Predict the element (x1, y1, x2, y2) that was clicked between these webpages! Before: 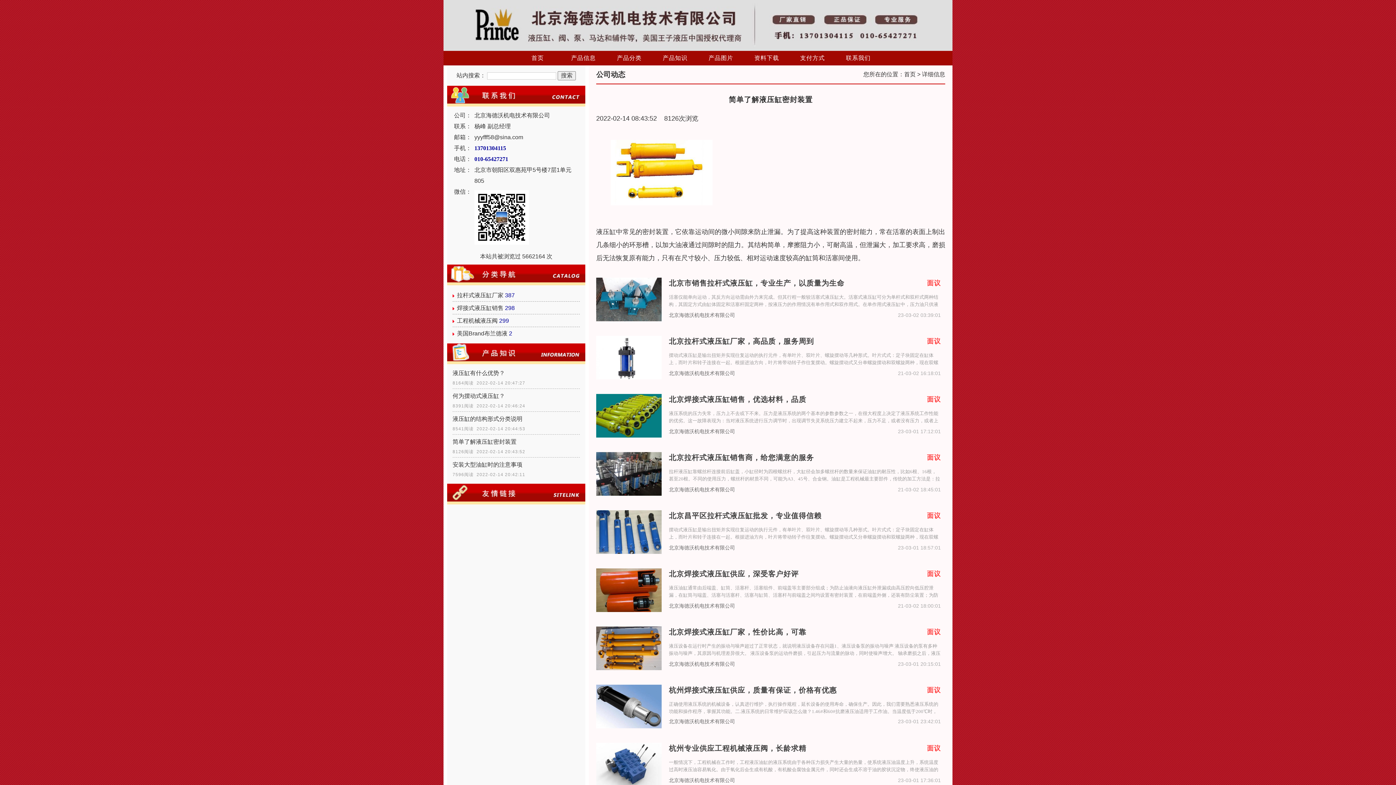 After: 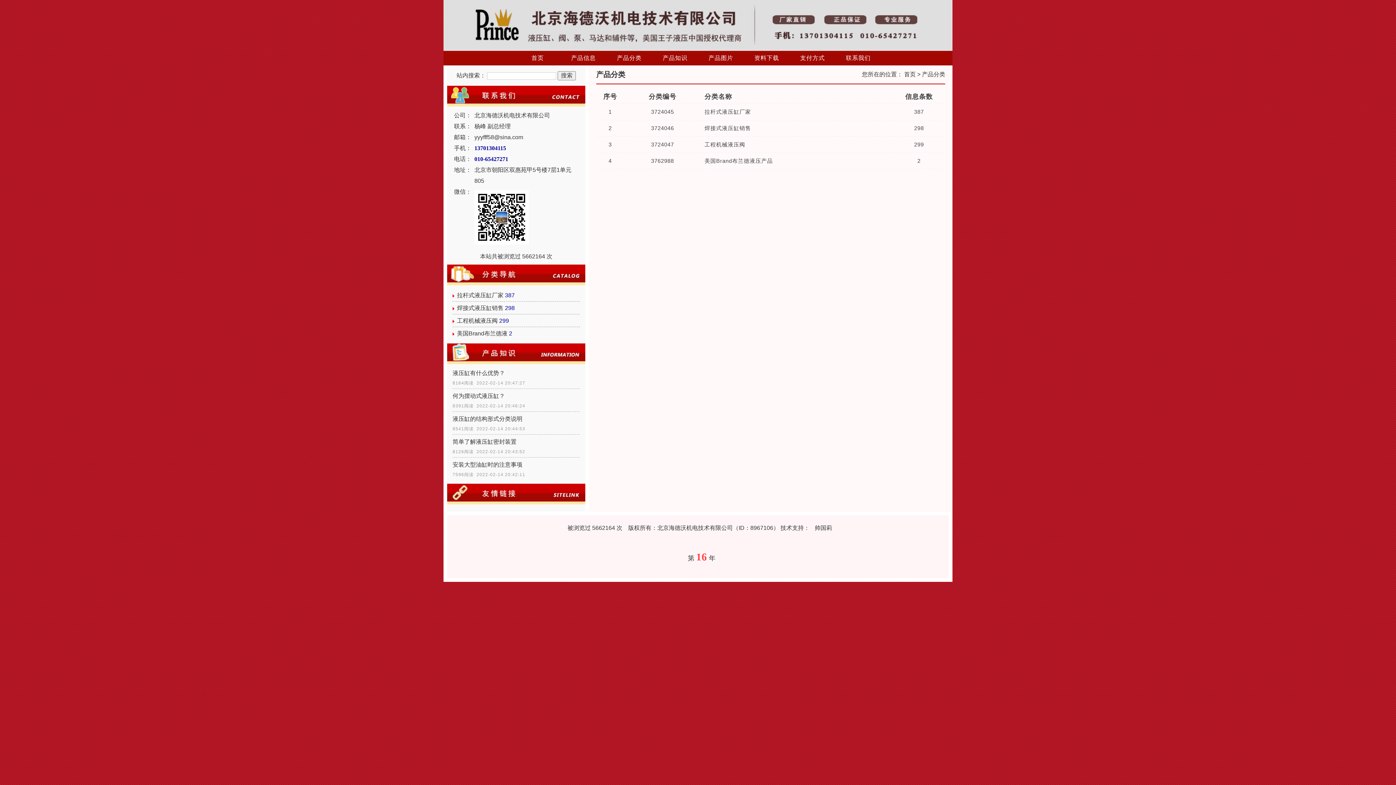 Action: bbox: (606, 50, 652, 65) label: 产品分类